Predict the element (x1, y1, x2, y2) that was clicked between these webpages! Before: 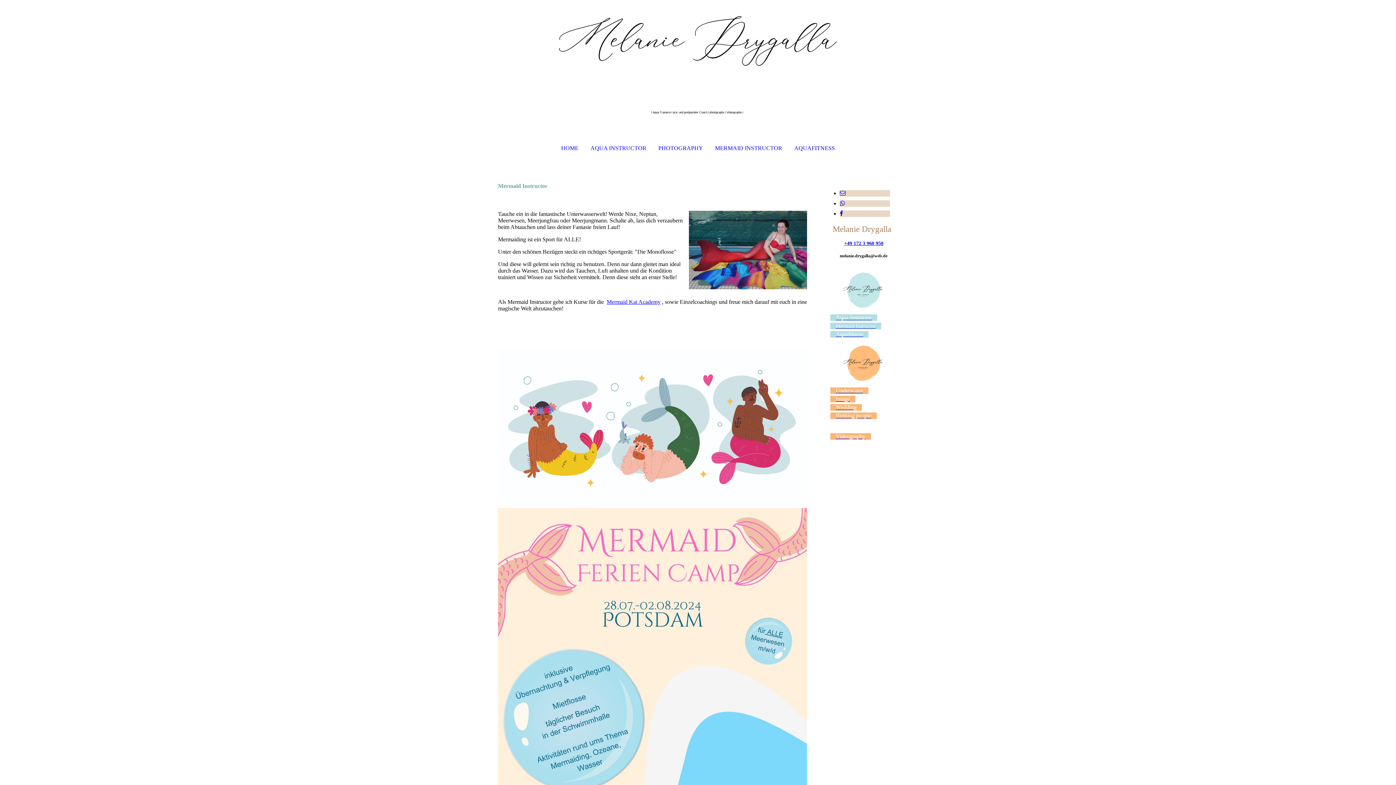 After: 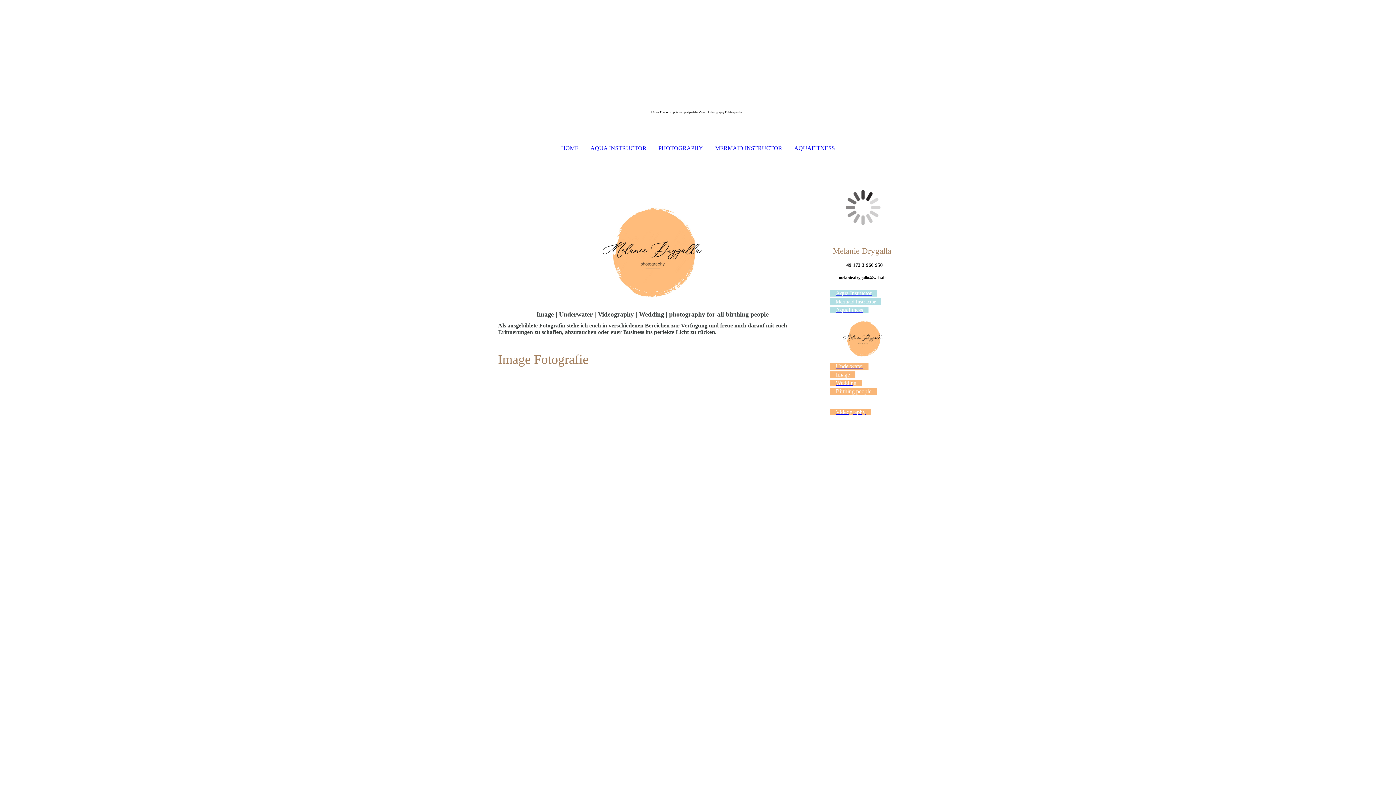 Action: bbox: (830, 407, 877, 424) label: Birthing people